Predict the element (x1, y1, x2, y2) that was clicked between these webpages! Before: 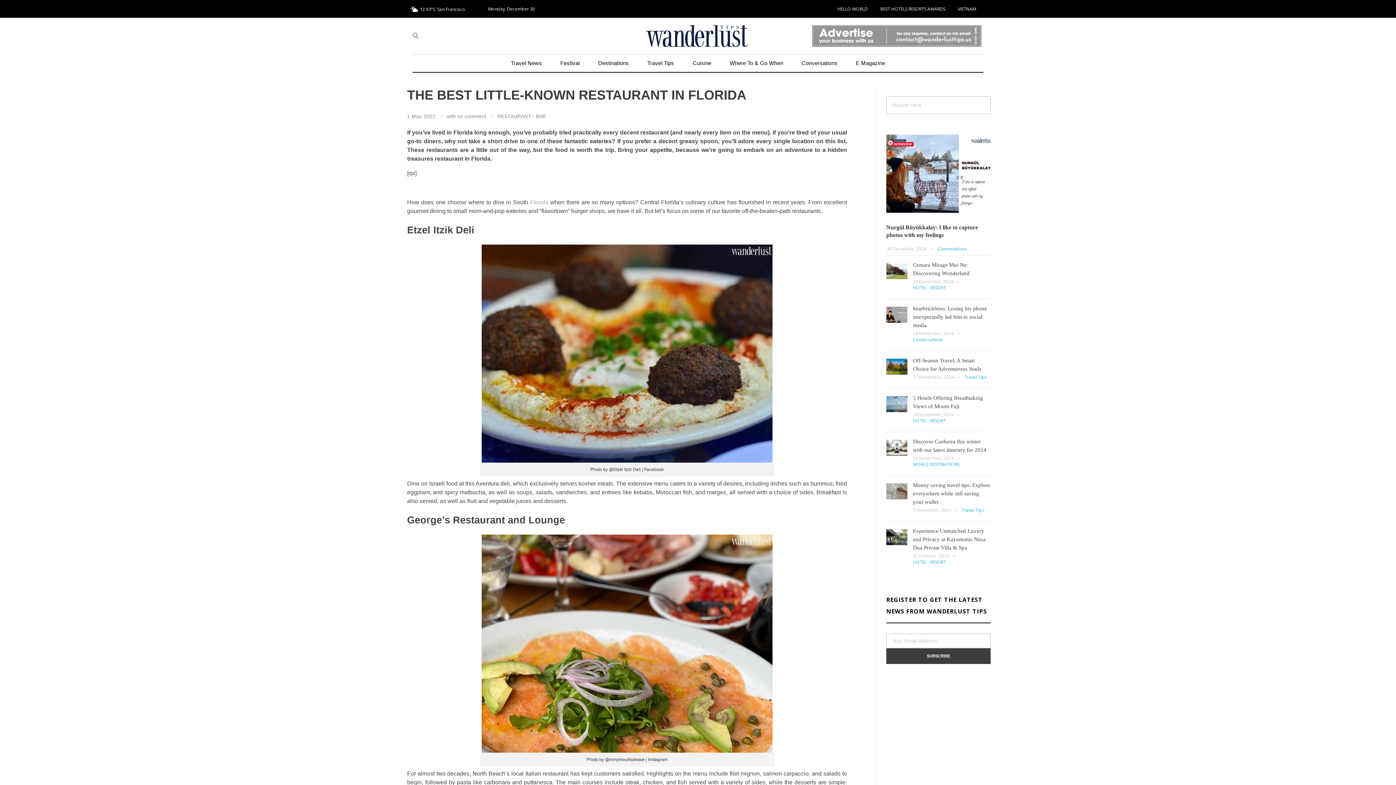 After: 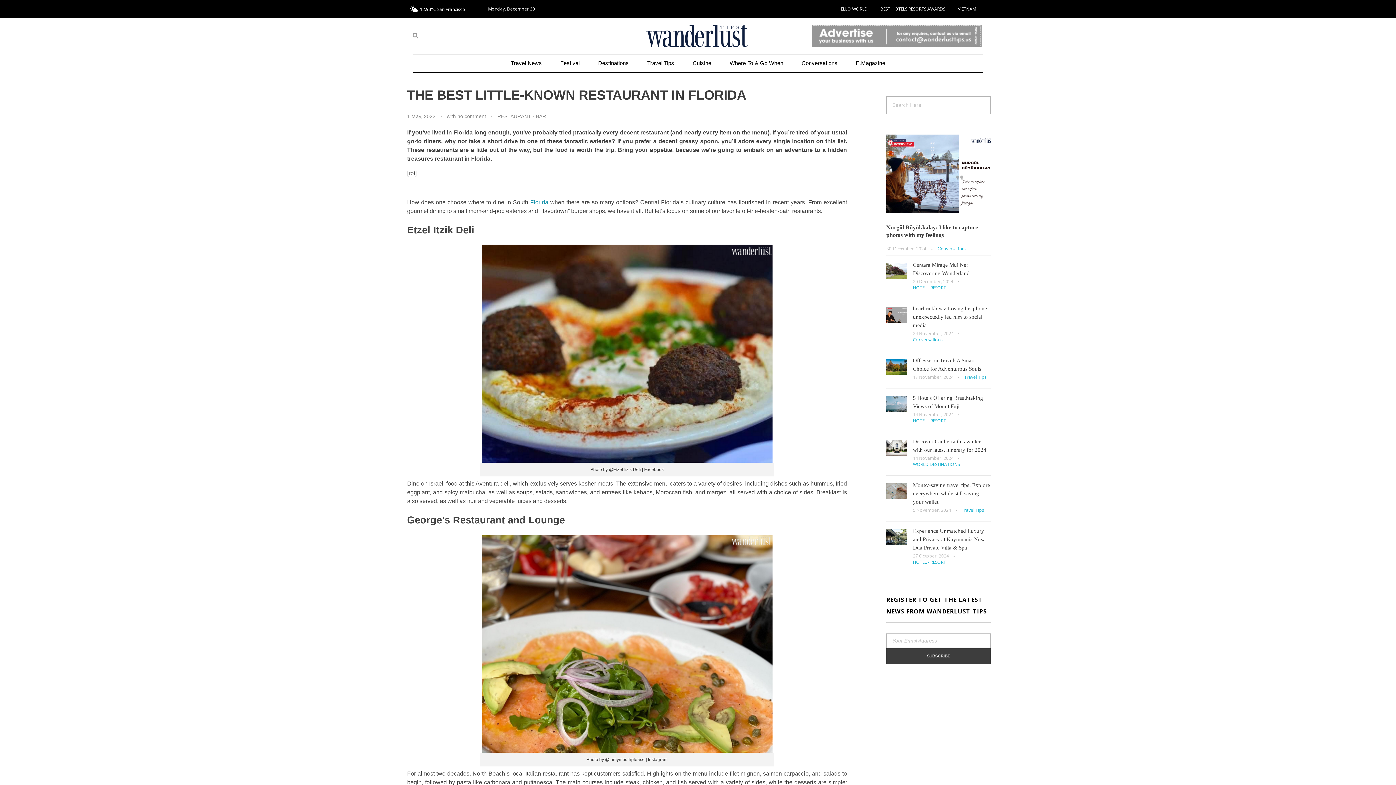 Action: bbox: (530, 199, 548, 205) label: Florida